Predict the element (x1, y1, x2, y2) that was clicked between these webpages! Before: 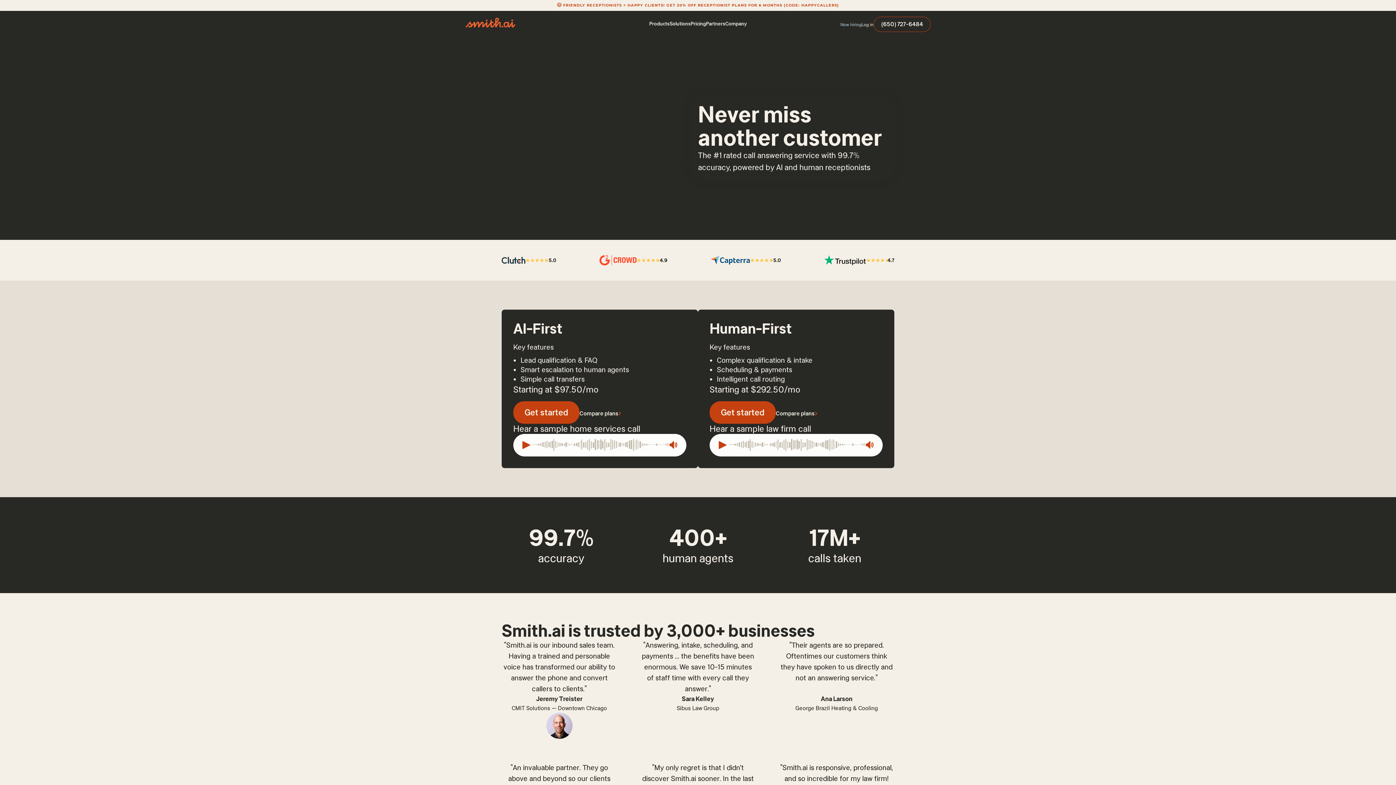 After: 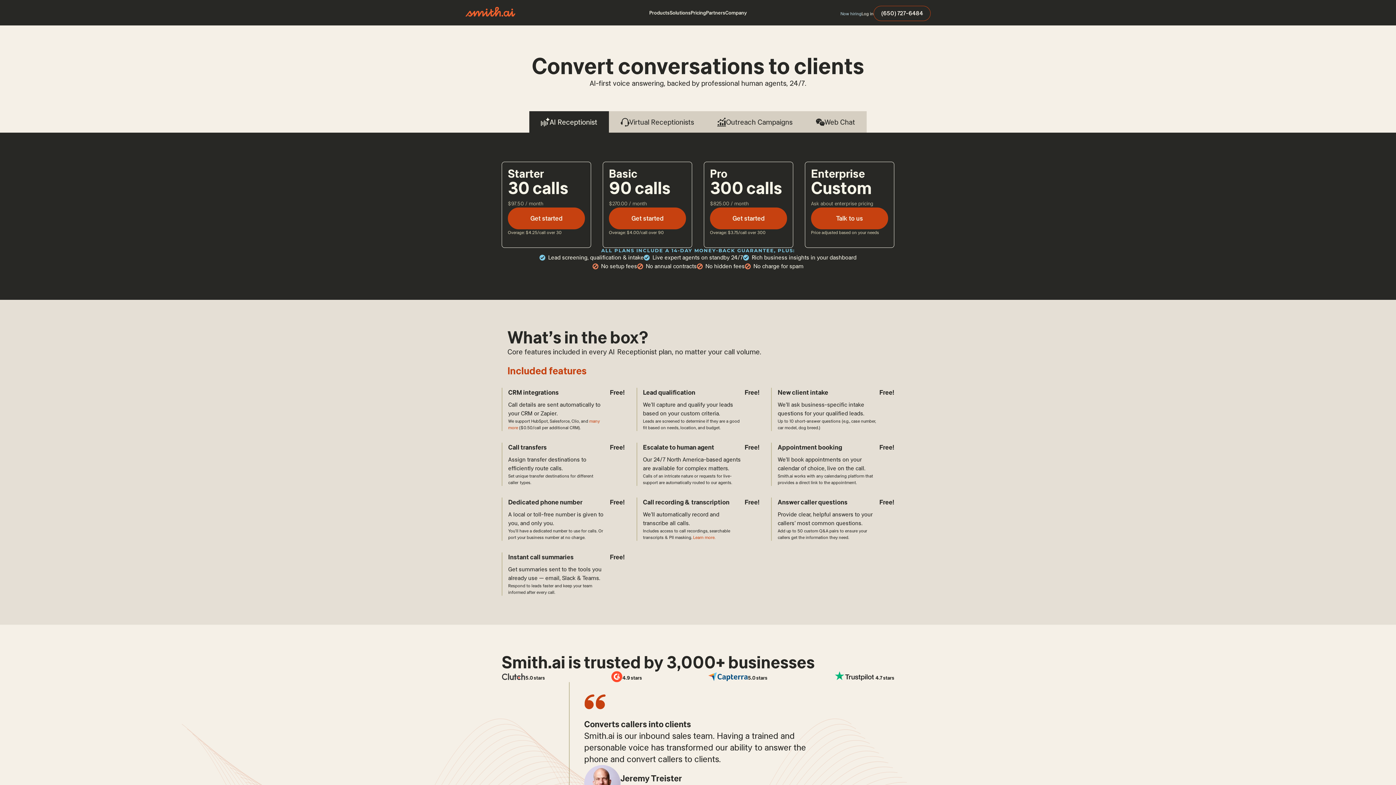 Action: bbox: (579, 409, 621, 418) label: Compare plans